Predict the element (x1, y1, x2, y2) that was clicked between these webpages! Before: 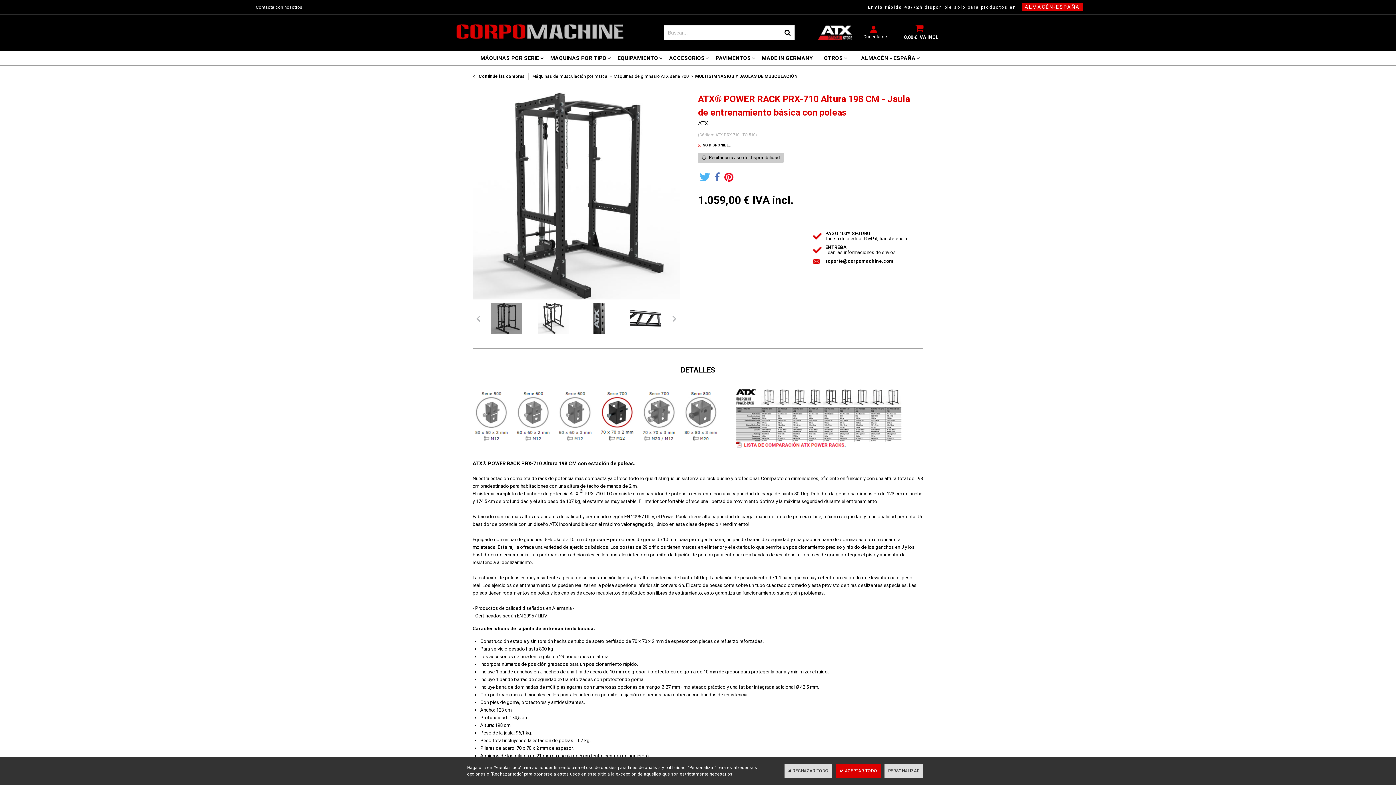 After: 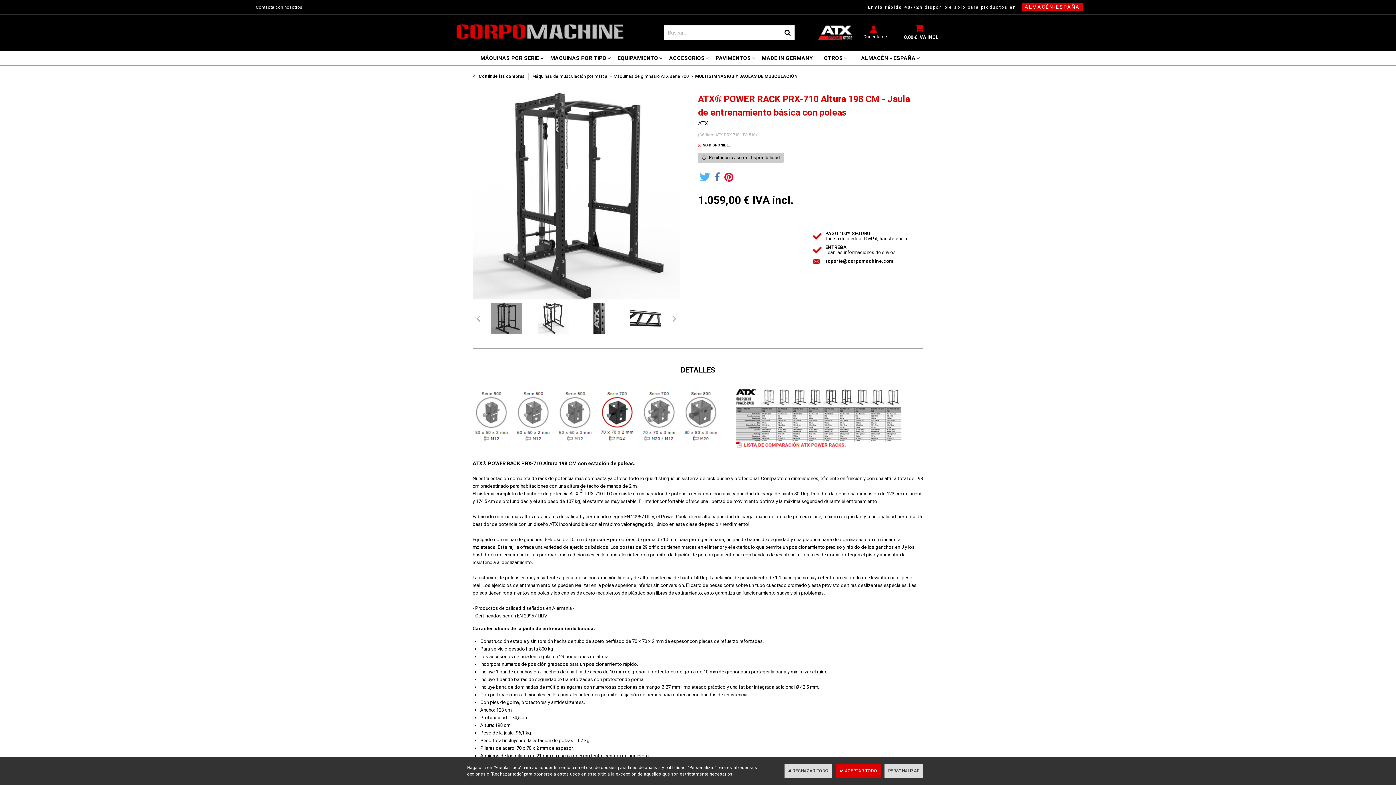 Action: bbox: (689, 73, 695, 78) label: >